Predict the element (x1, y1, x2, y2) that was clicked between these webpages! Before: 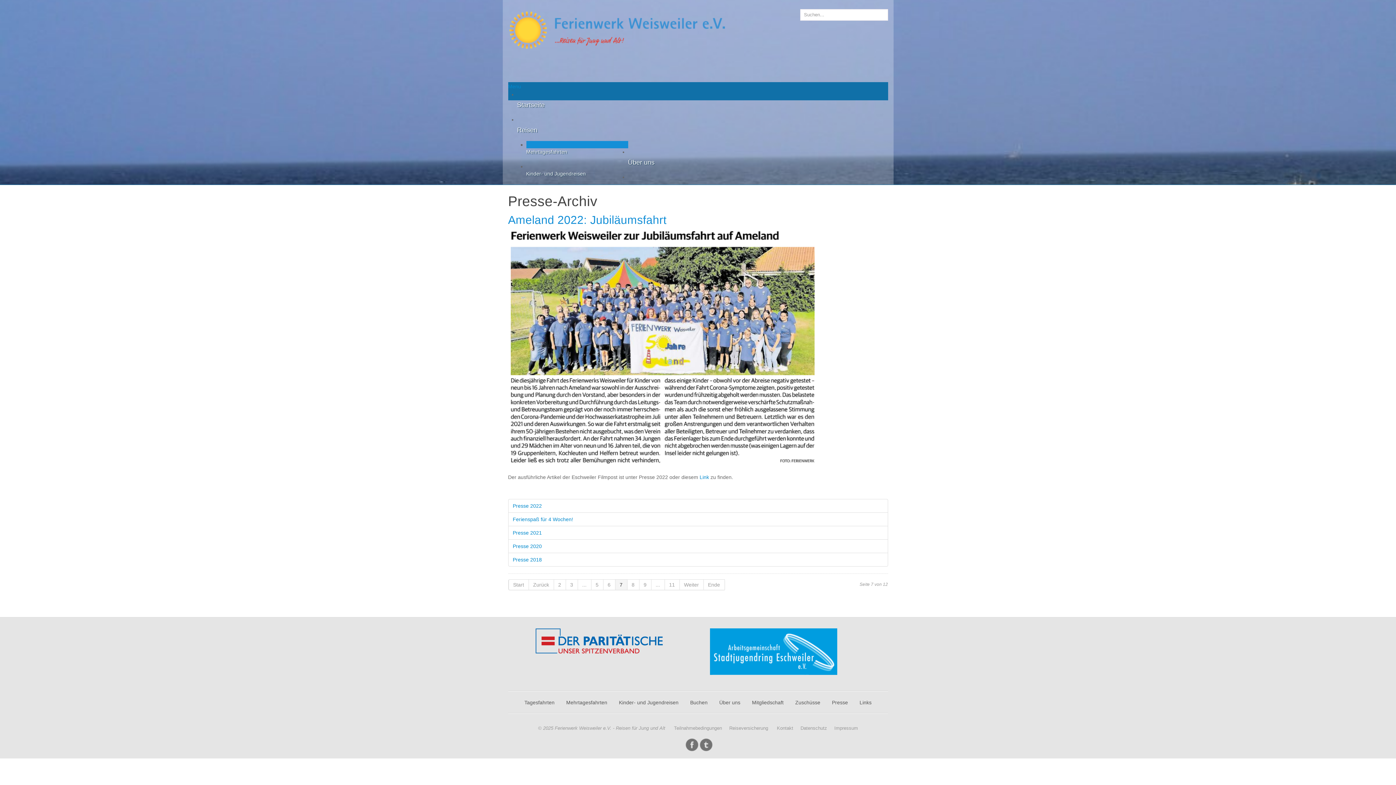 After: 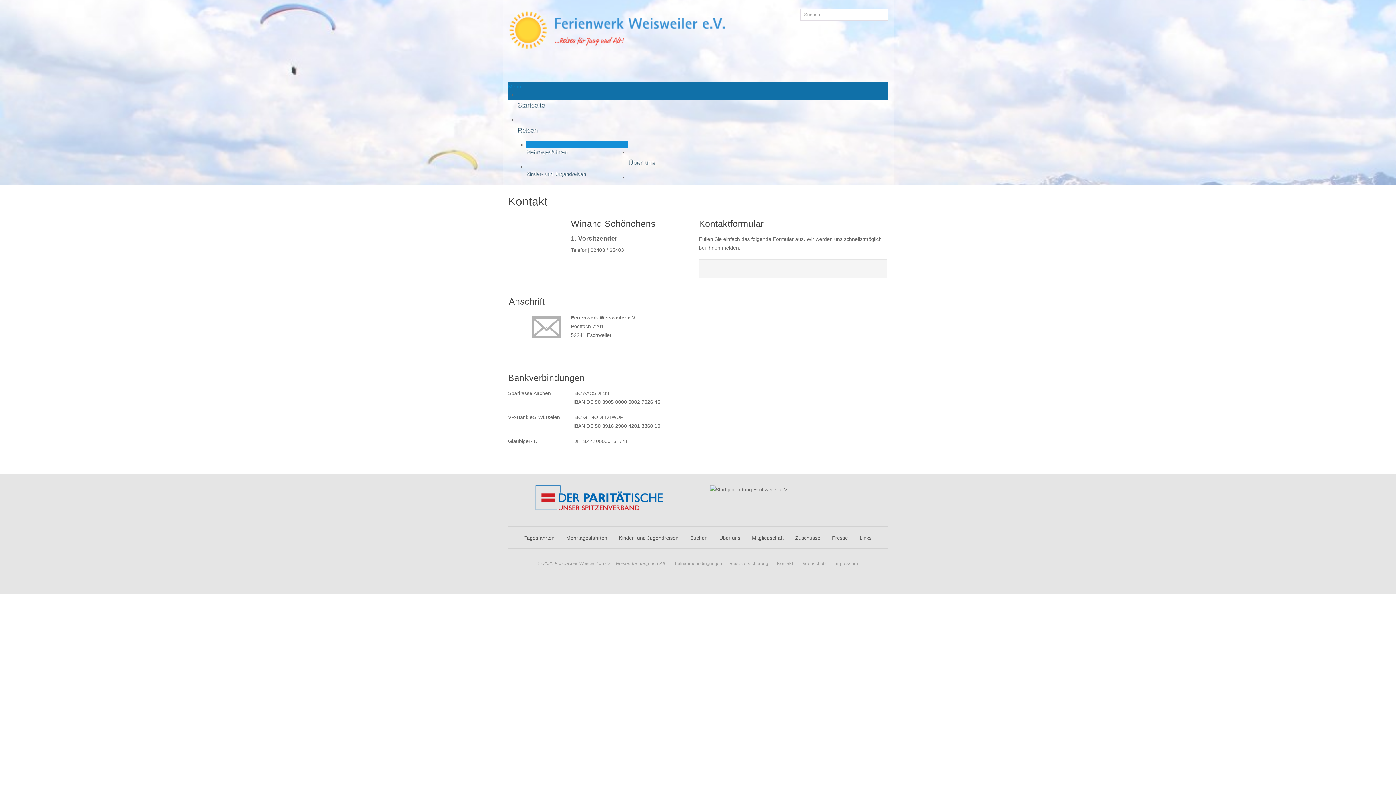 Action: label: Kontakt bbox: (777, 725, 800, 731)